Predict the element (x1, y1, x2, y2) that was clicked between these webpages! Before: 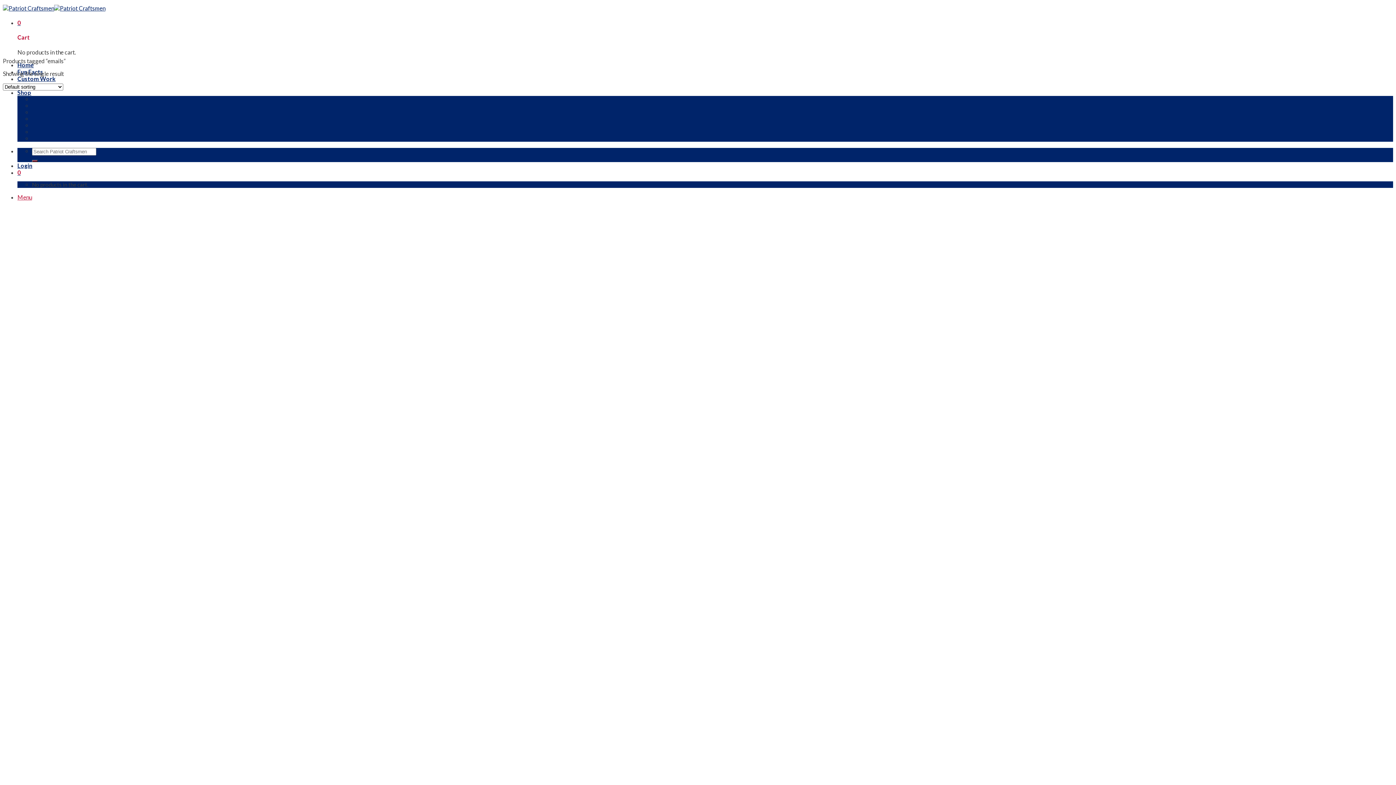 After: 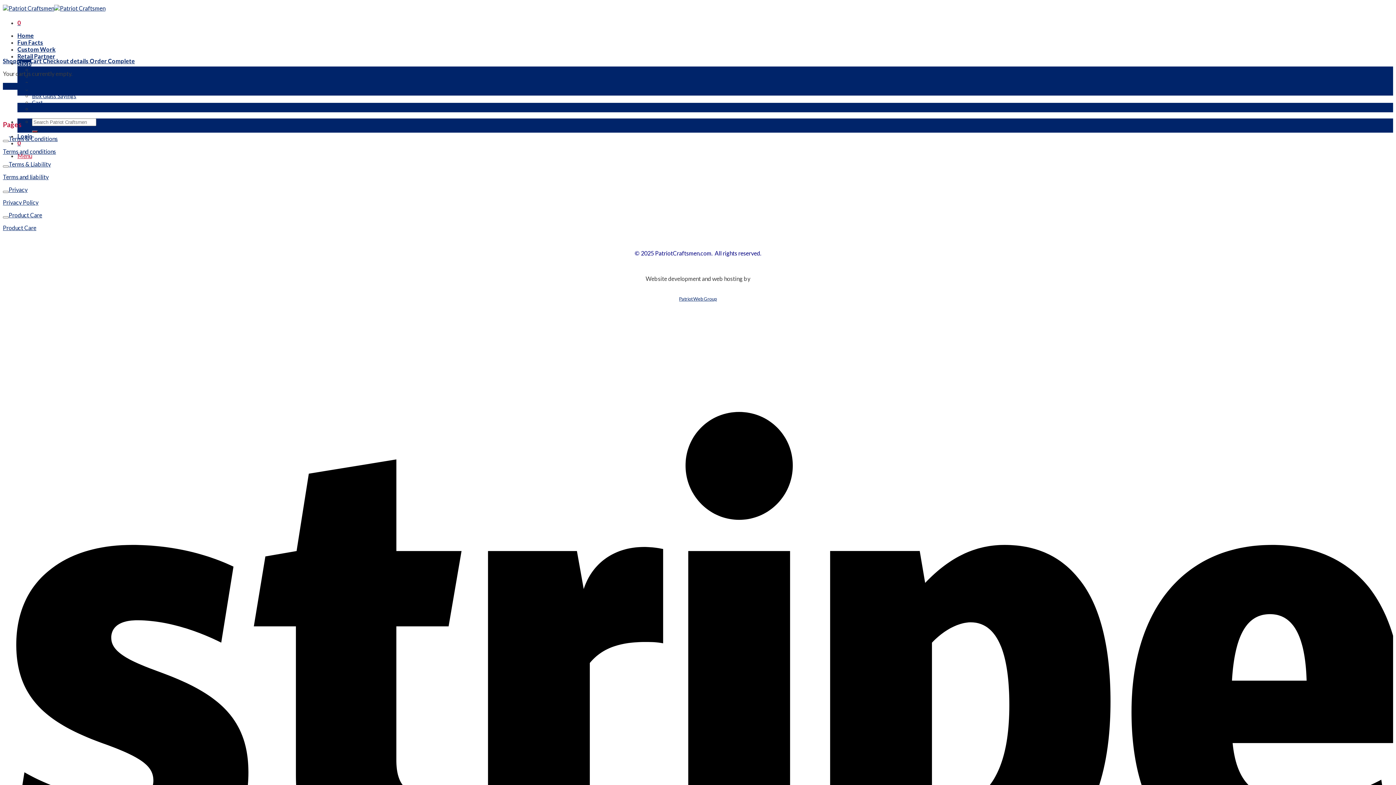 Action: label: 0 bbox: (17, 168, 20, 175)